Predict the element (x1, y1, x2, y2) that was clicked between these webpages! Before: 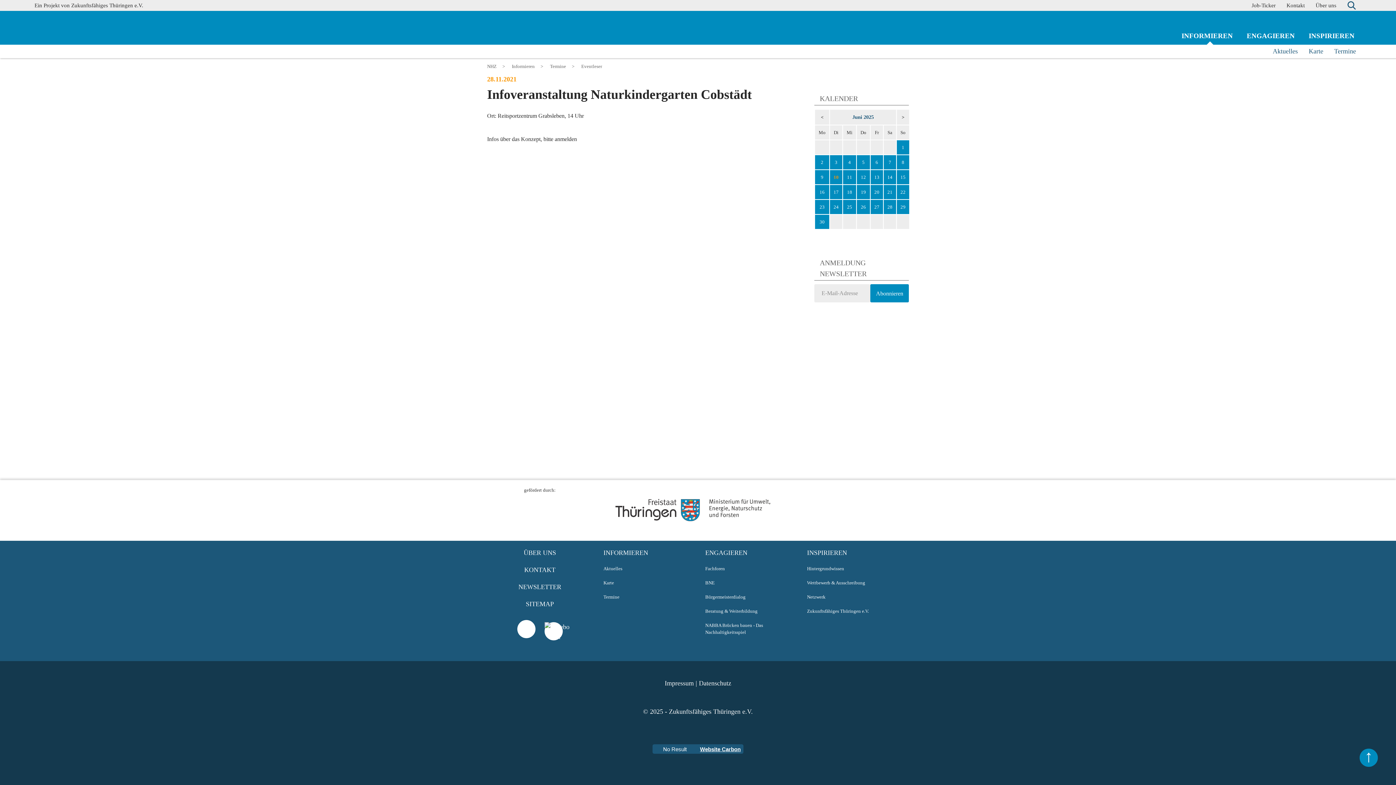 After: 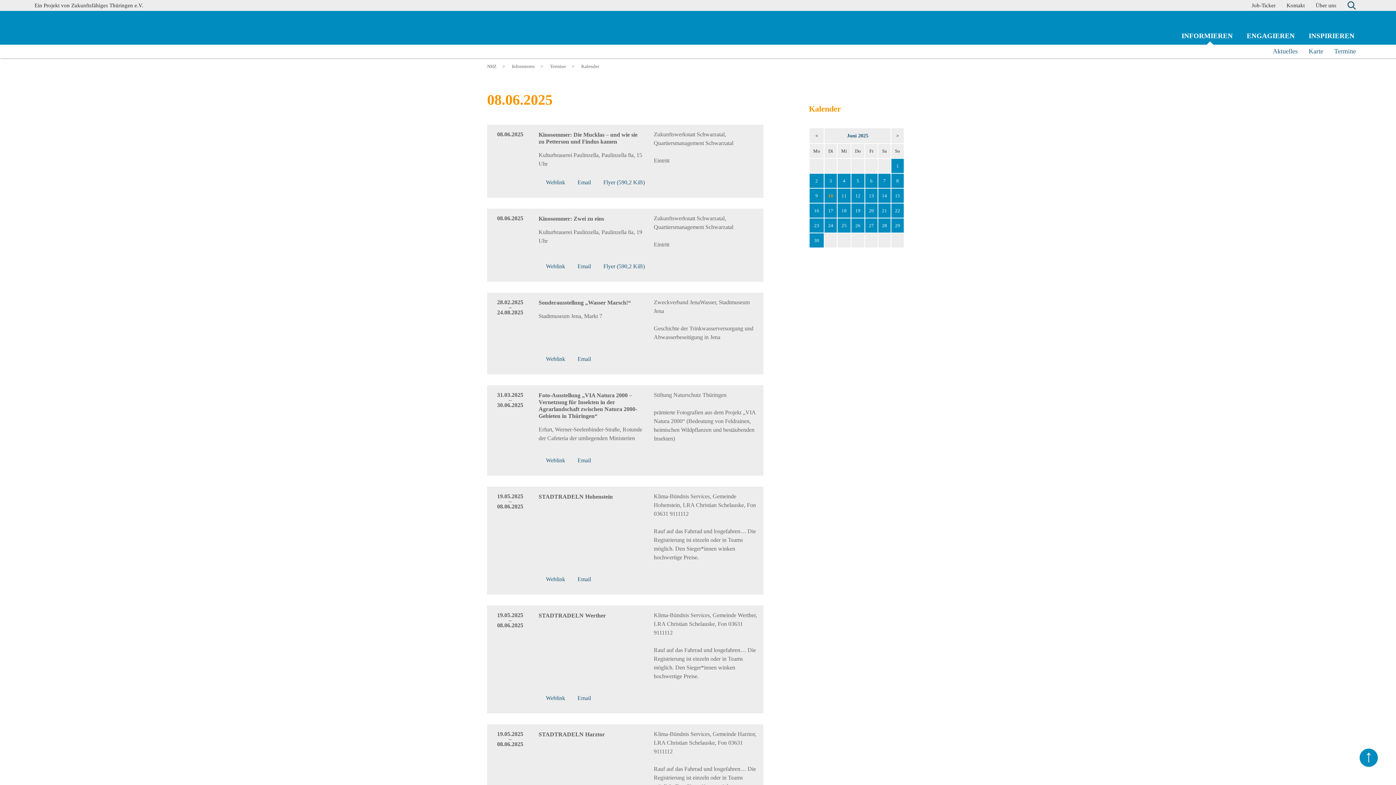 Action: label: 8 bbox: (897, 155, 909, 169)